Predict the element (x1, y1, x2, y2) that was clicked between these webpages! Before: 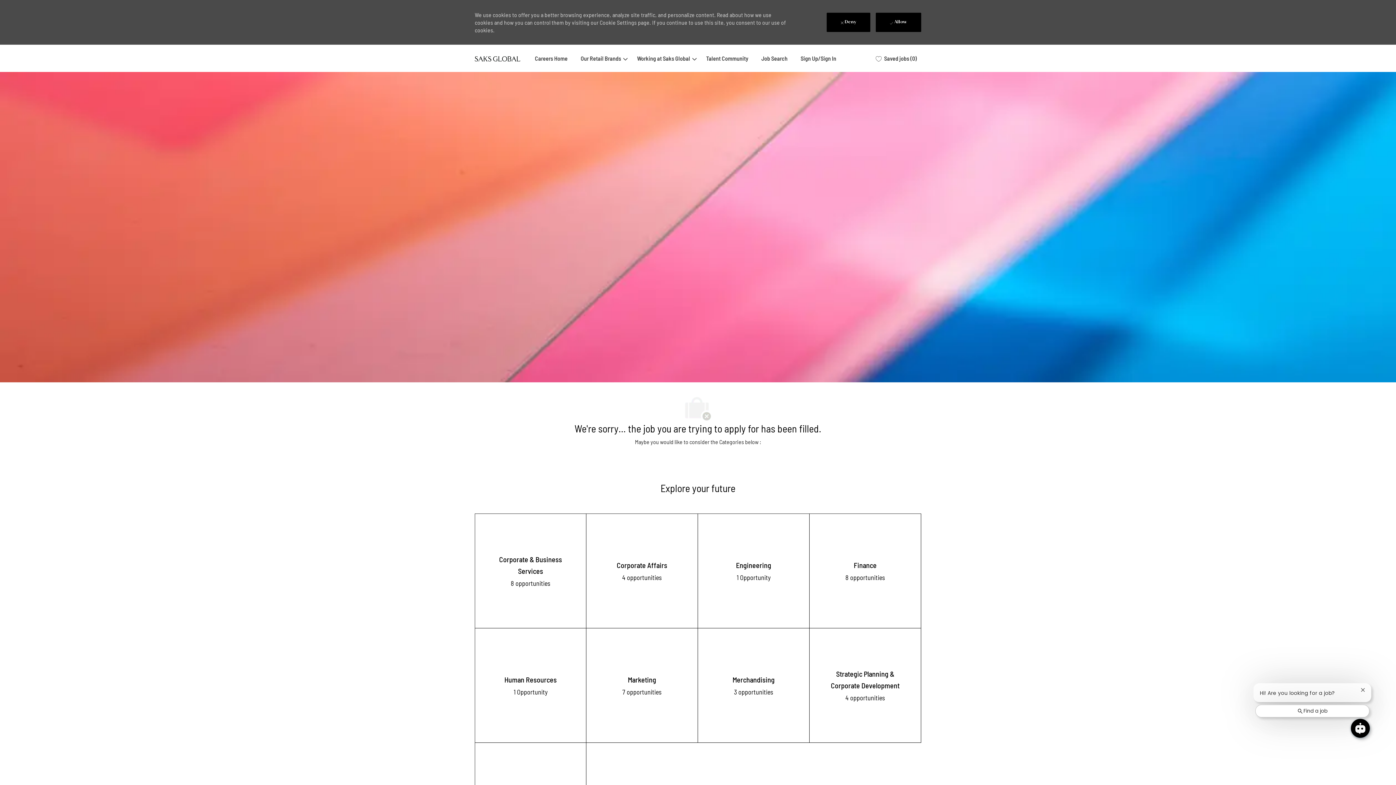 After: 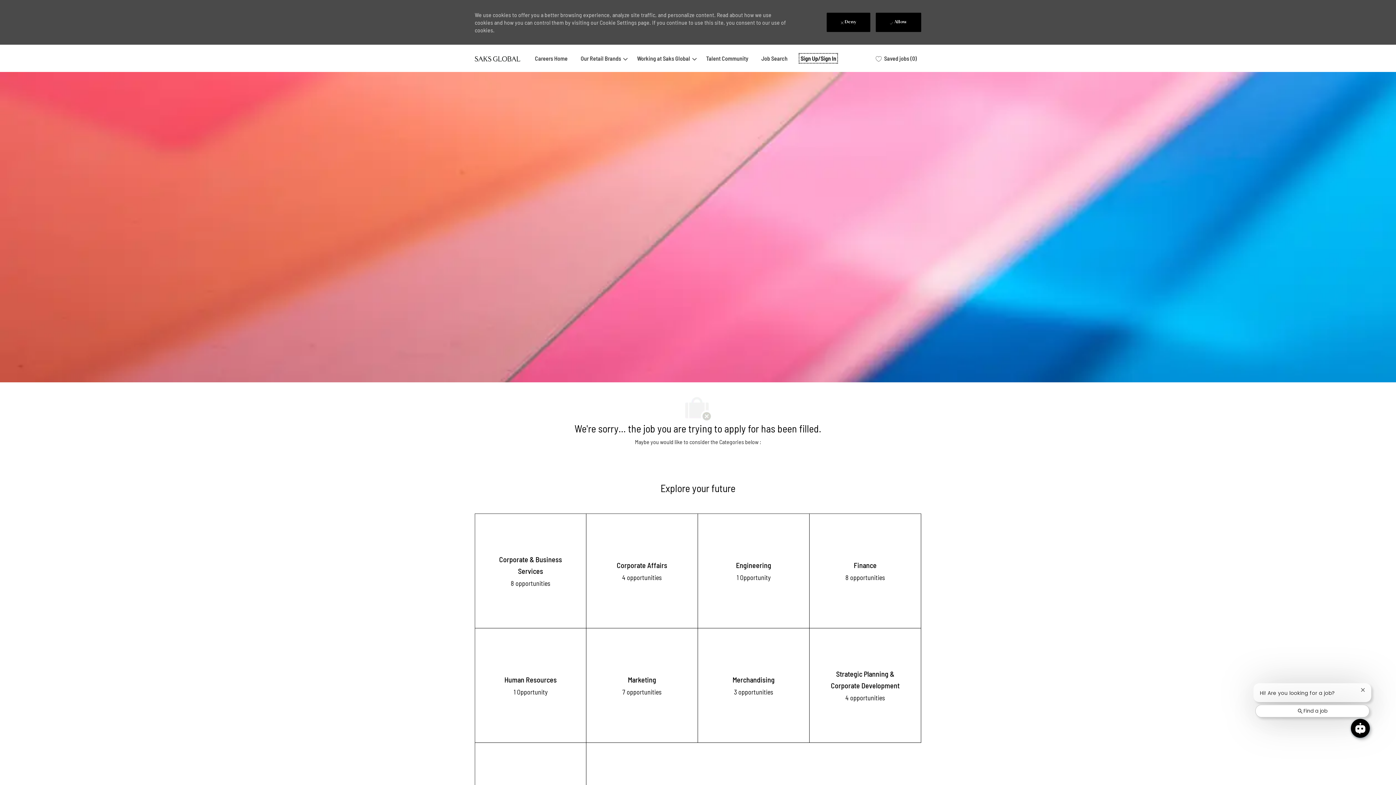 Action: label: Sign Up/Sign In bbox: (800, 54, 836, 61)